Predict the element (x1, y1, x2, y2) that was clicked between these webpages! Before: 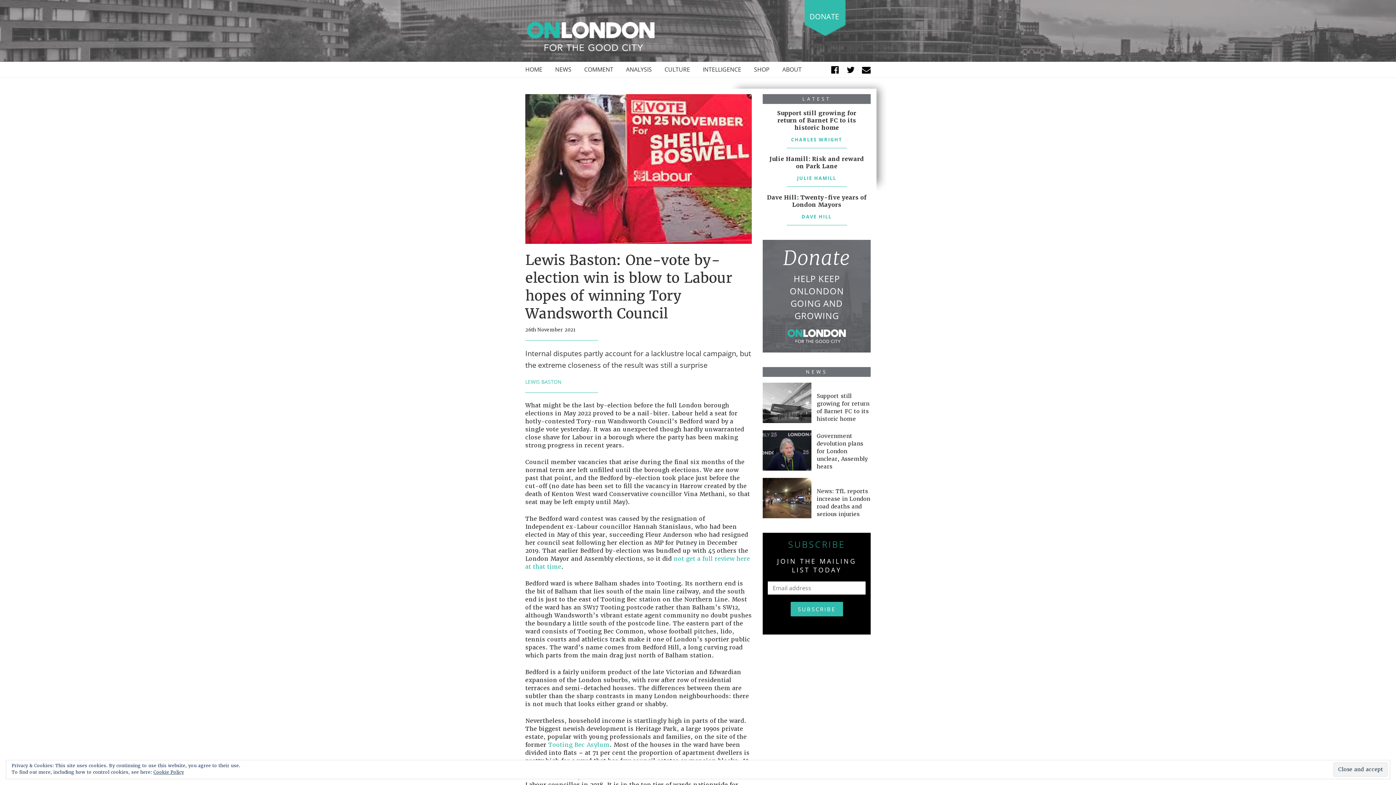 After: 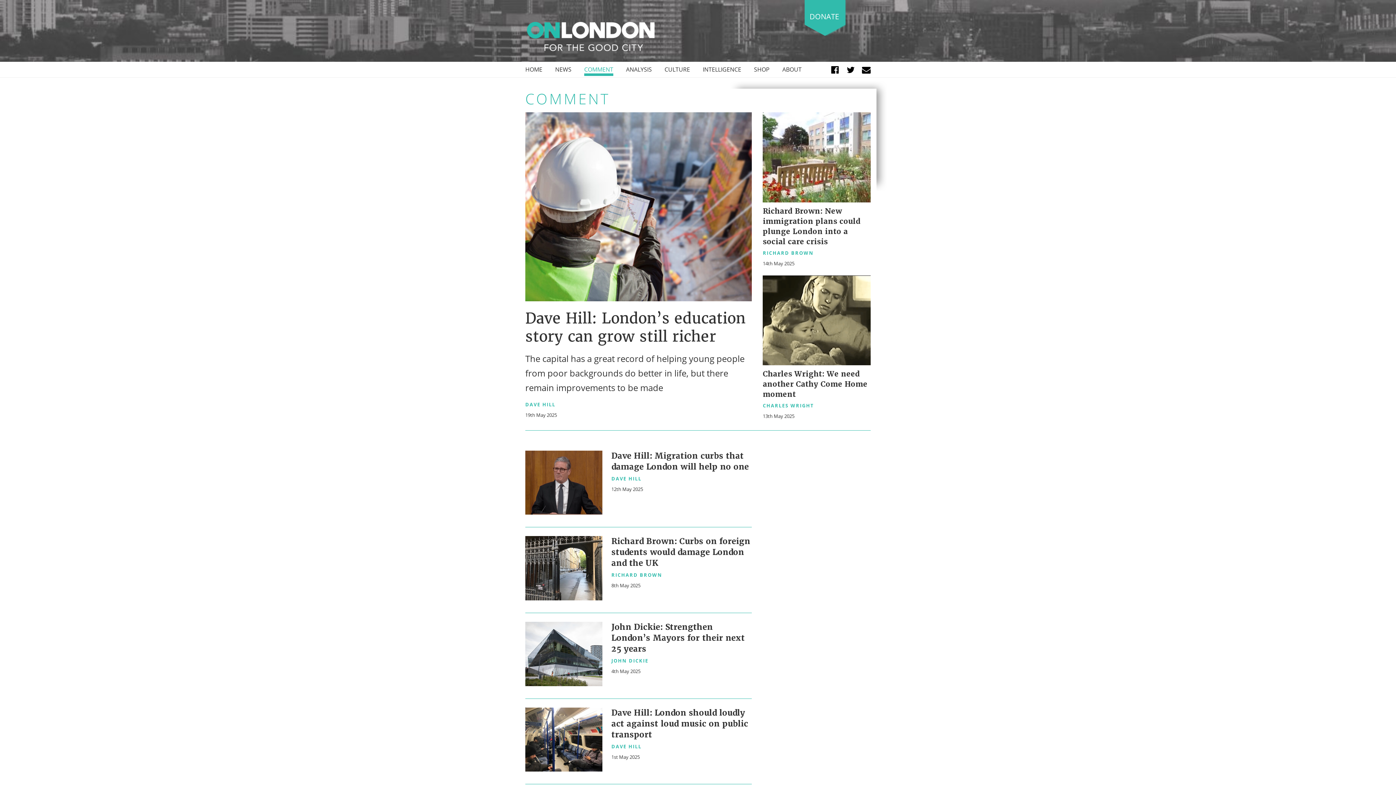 Action: bbox: (584, 65, 613, 76) label: COMMENT